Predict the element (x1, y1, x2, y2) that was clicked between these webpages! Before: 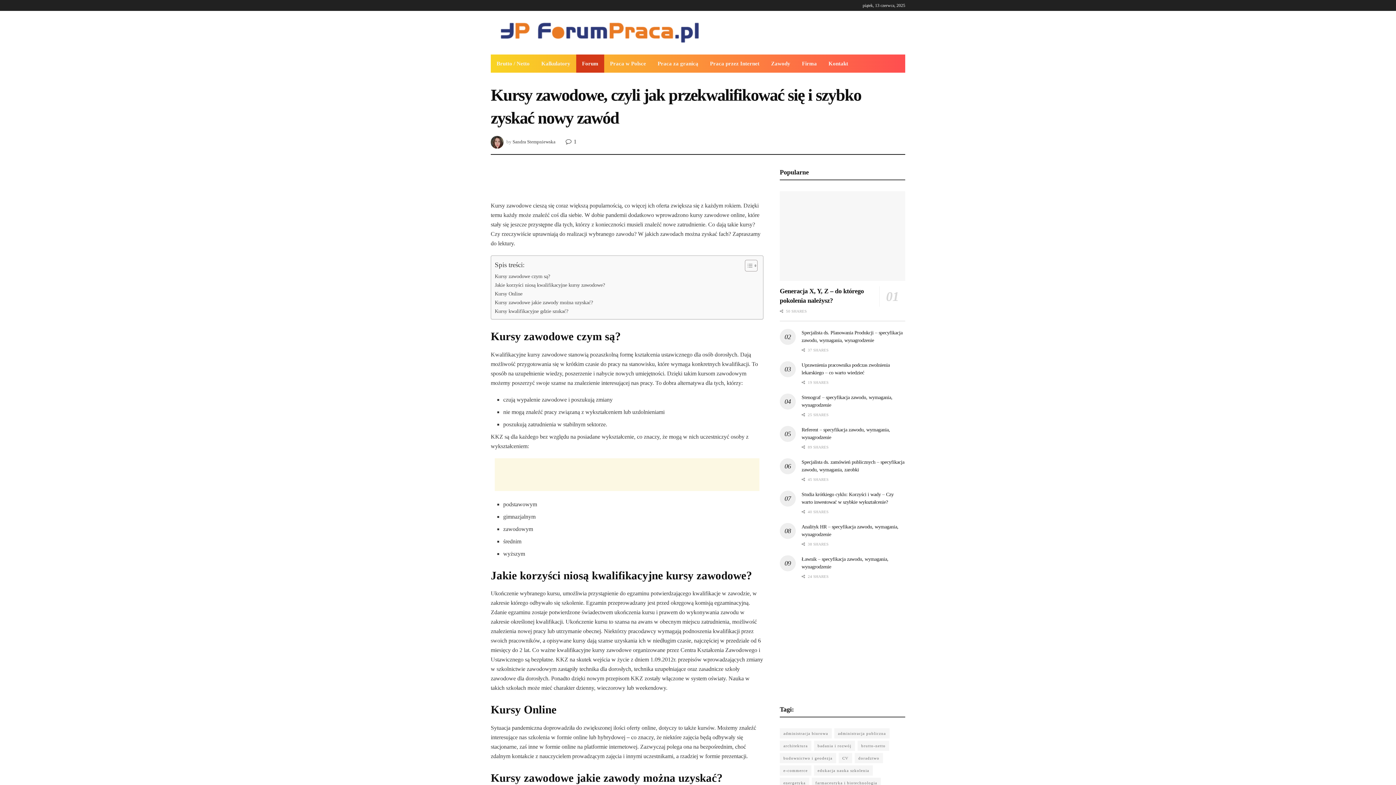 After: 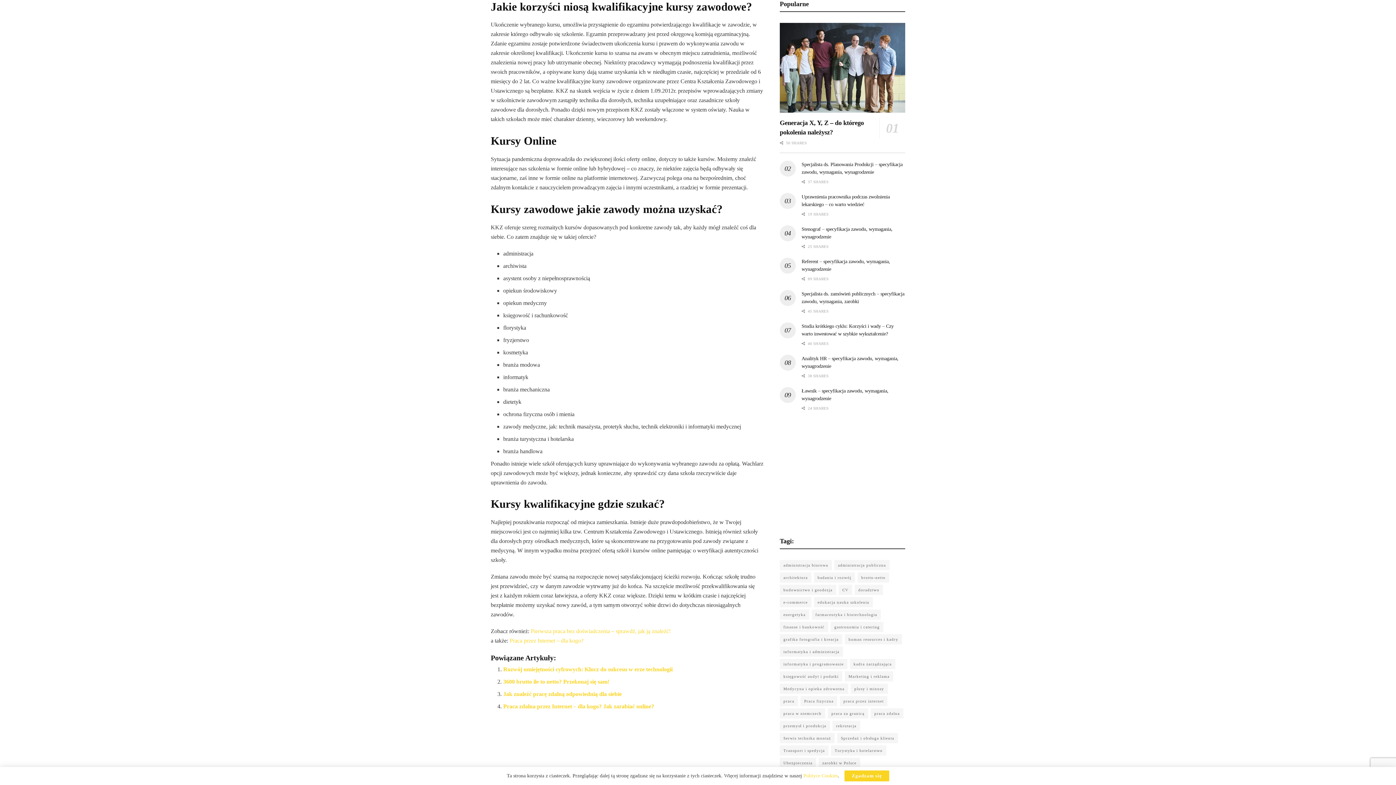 Action: bbox: (494, 281, 605, 289) label: Jakie korzyści niosą kwalifikacyjne kursy zawodowe?